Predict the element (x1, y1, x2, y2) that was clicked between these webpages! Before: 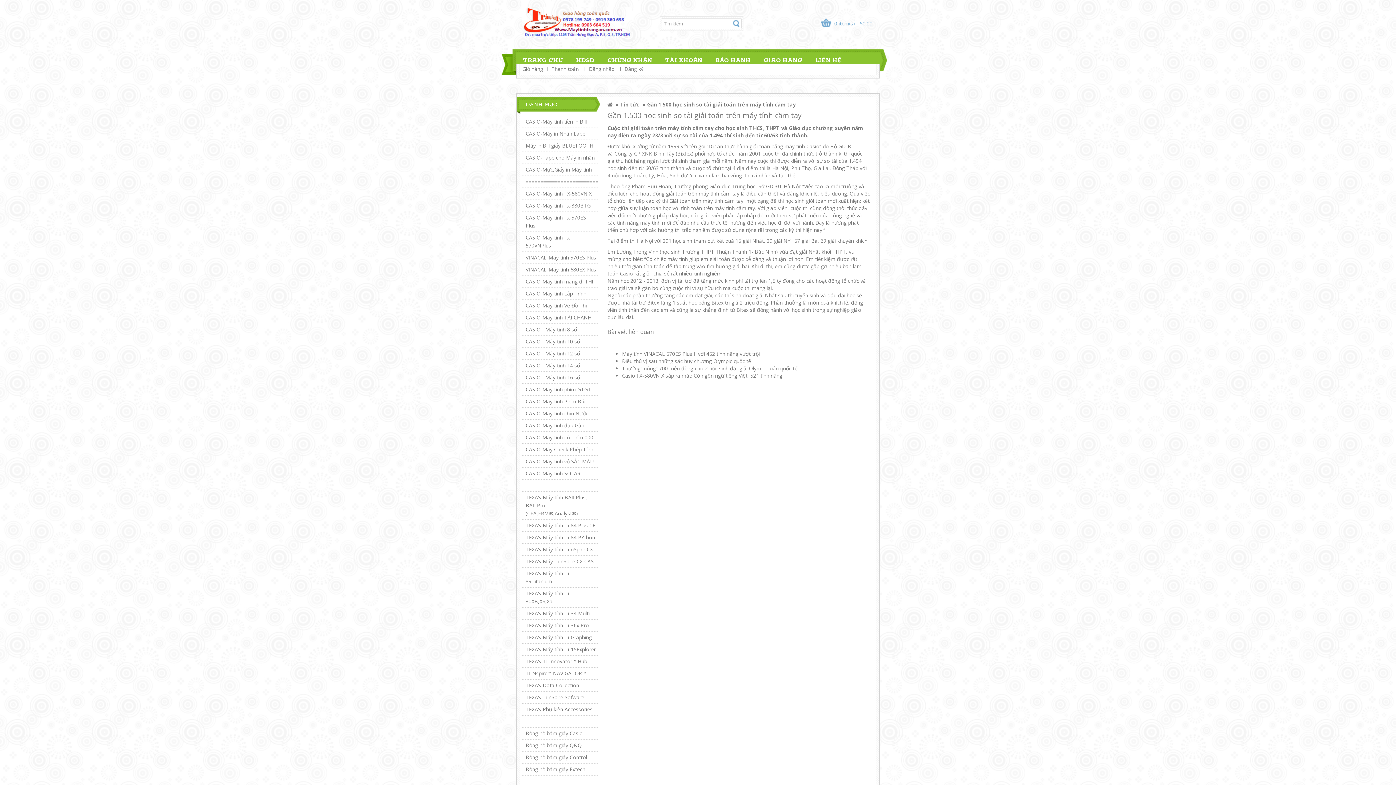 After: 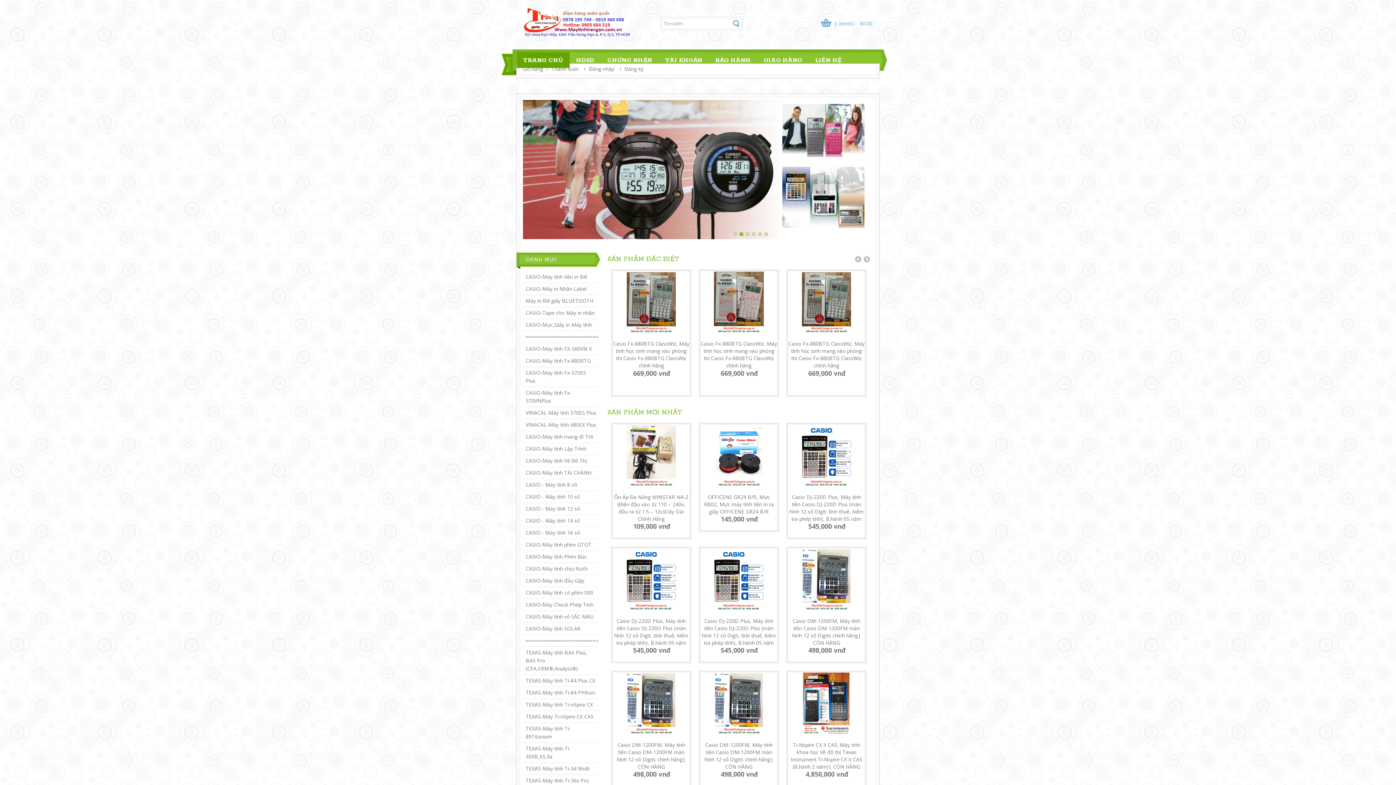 Action: bbox: (521, 7, 632, 38)